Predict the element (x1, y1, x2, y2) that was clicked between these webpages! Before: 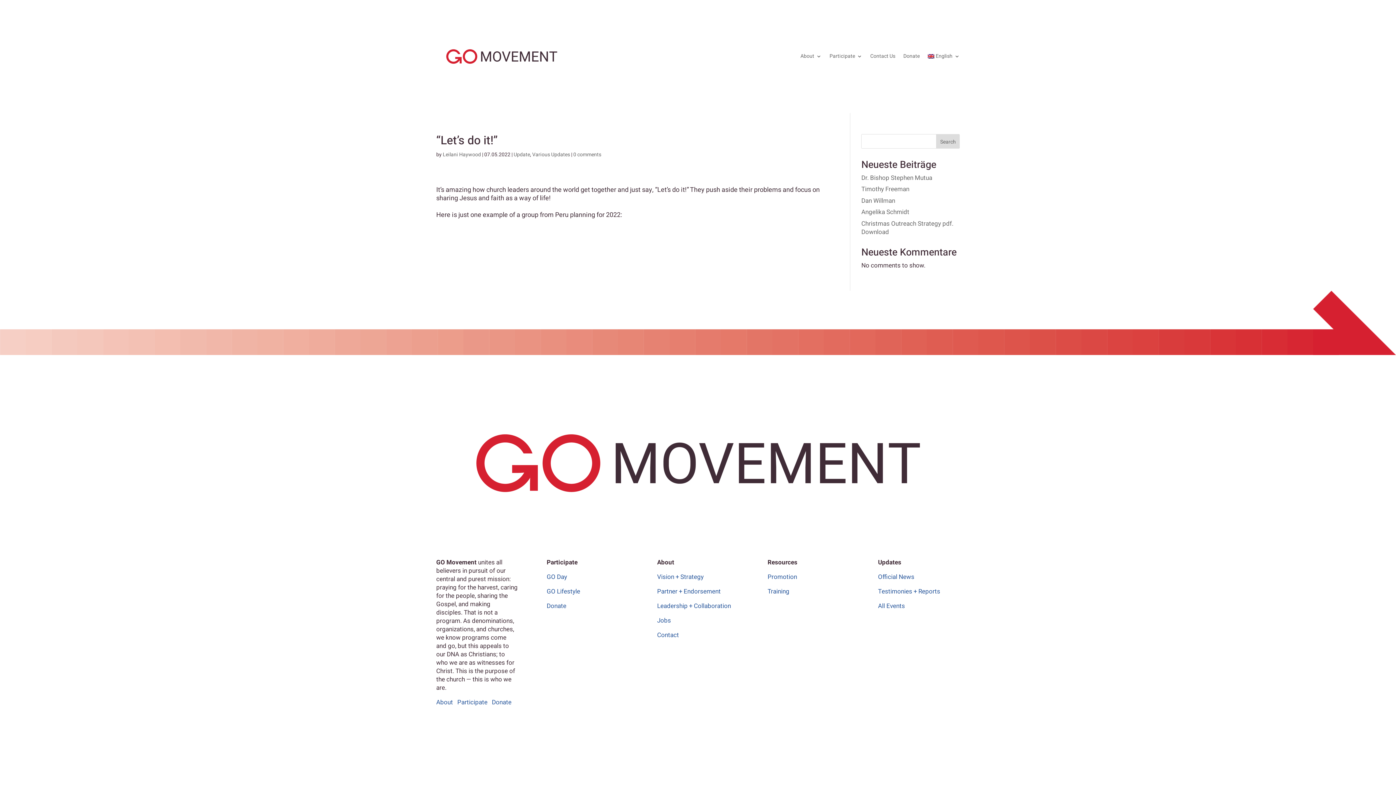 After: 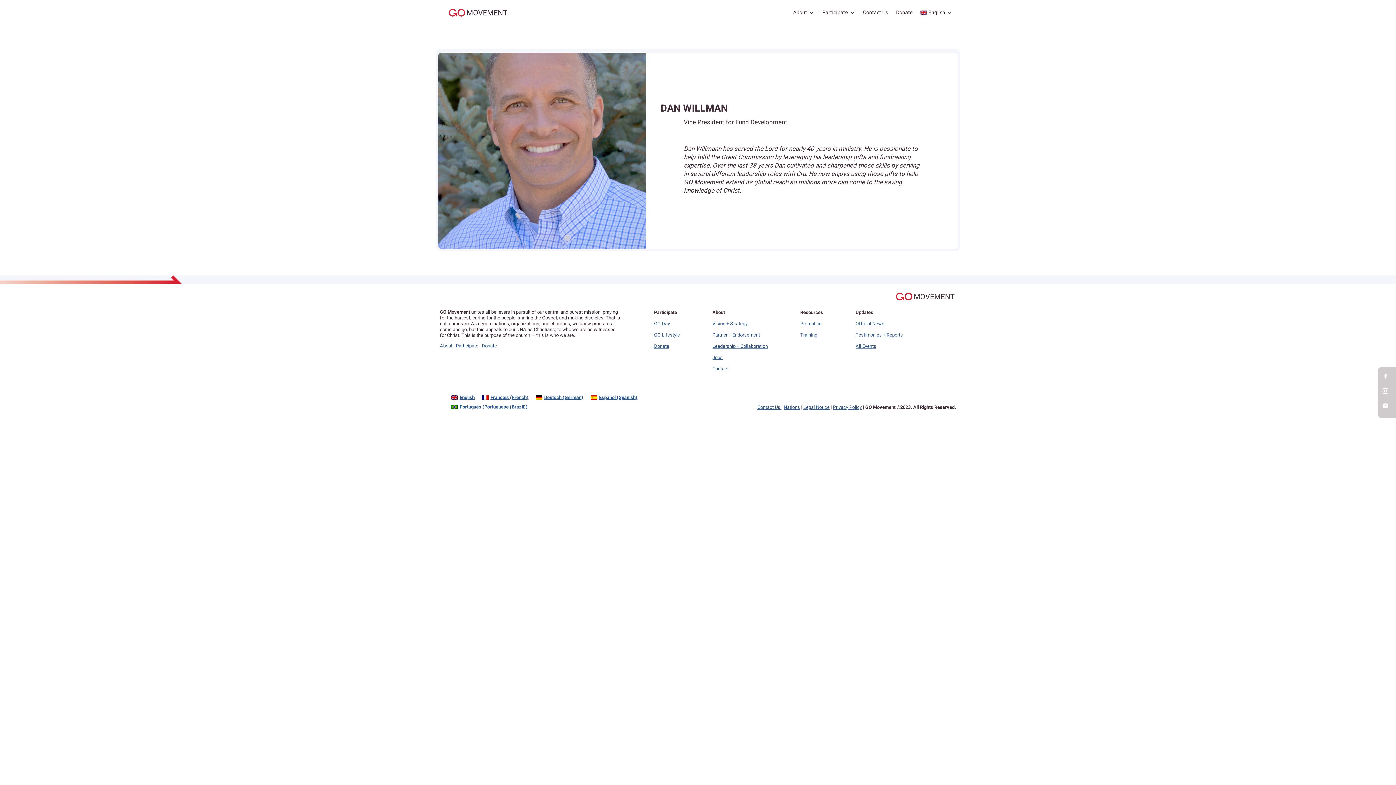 Action: label: Dan Willman bbox: (861, 196, 895, 205)